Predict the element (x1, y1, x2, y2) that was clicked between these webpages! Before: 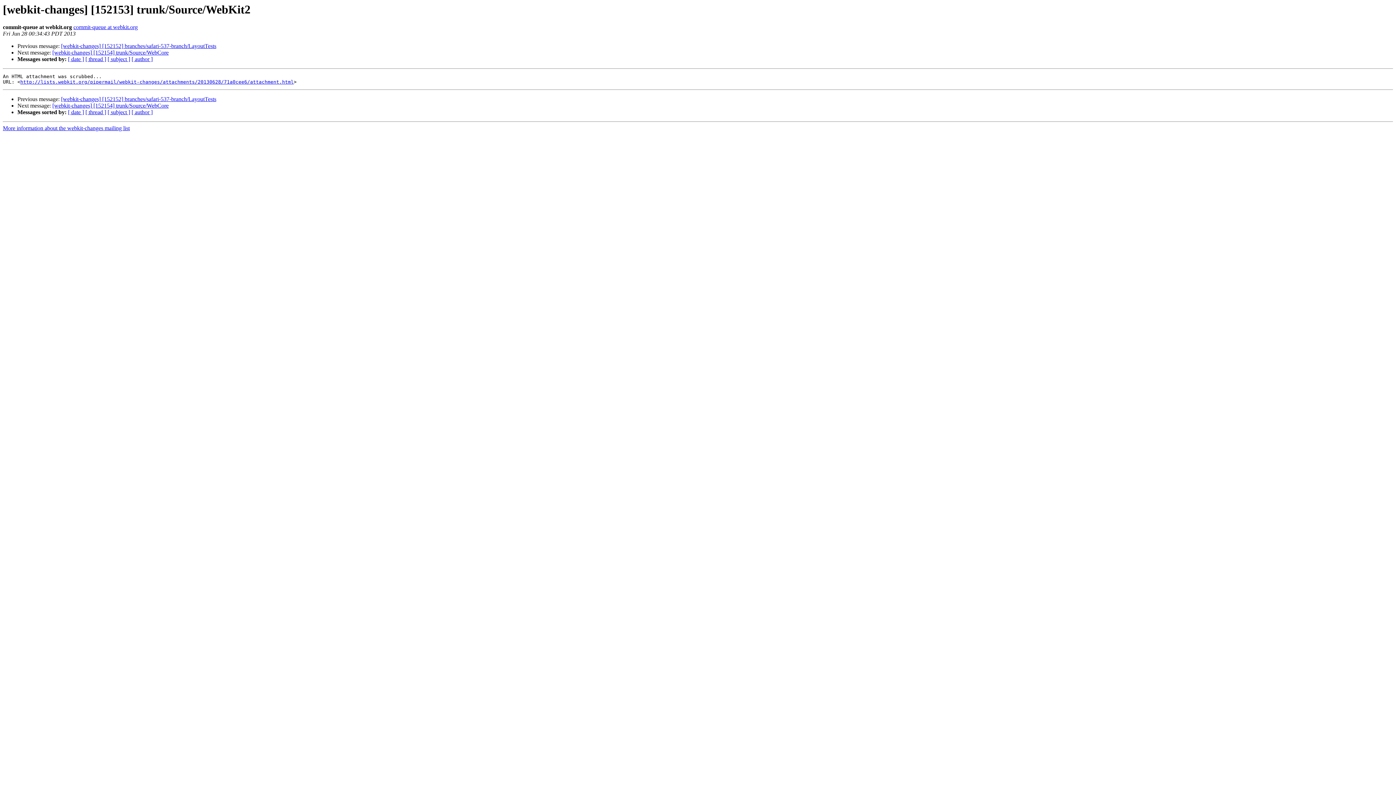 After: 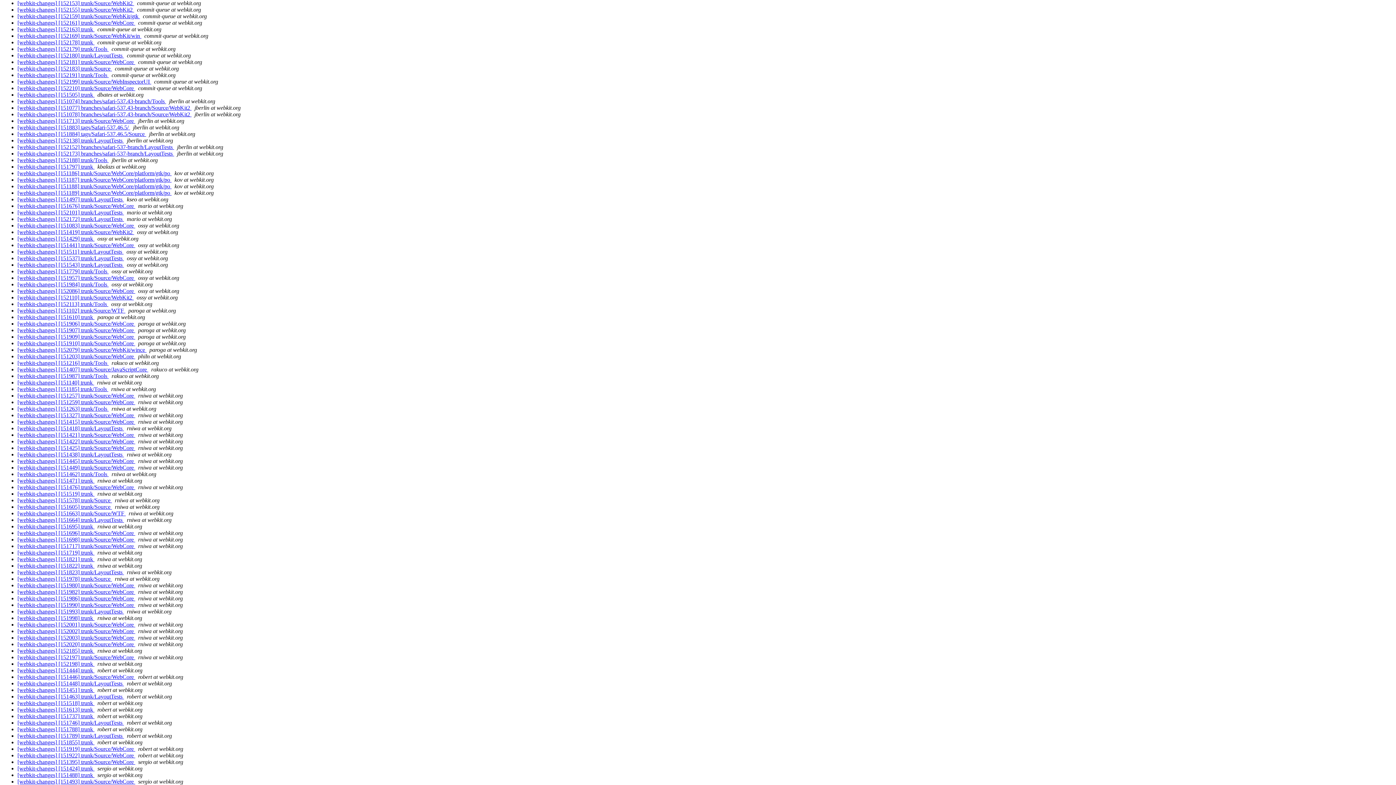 Action: bbox: (131, 109, 152, 115) label: [ author ]